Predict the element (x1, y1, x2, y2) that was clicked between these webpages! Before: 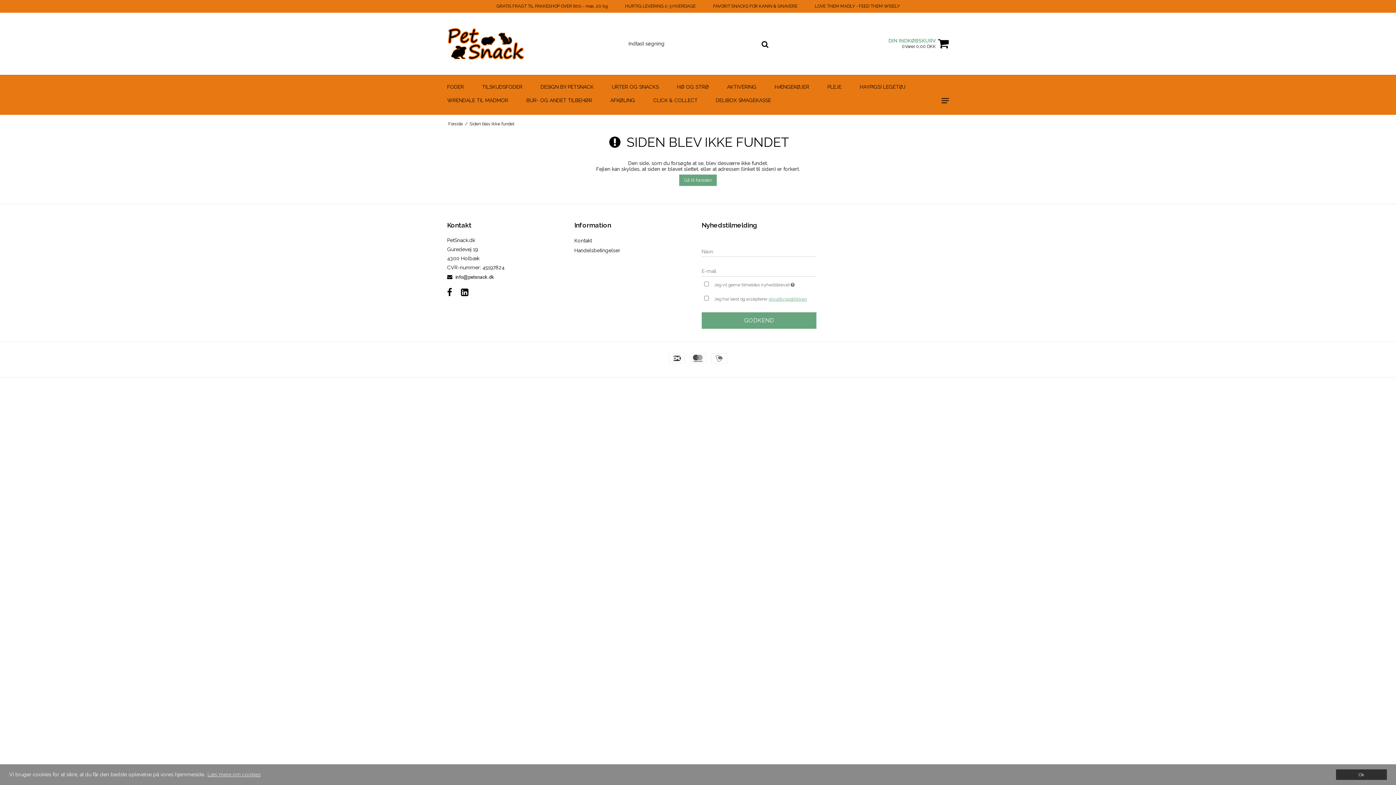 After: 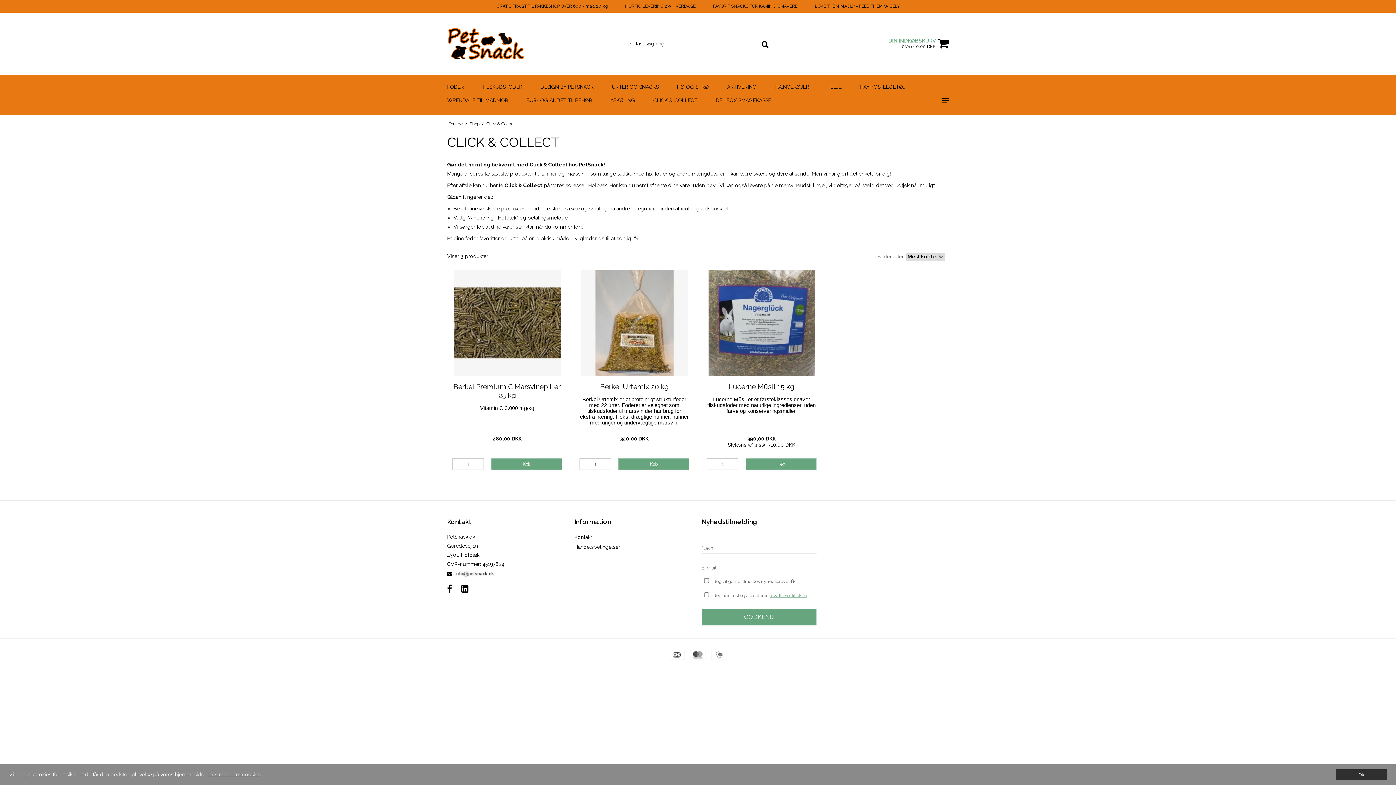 Action: label: CLICK & COLLECT bbox: (653, 93, 716, 107)